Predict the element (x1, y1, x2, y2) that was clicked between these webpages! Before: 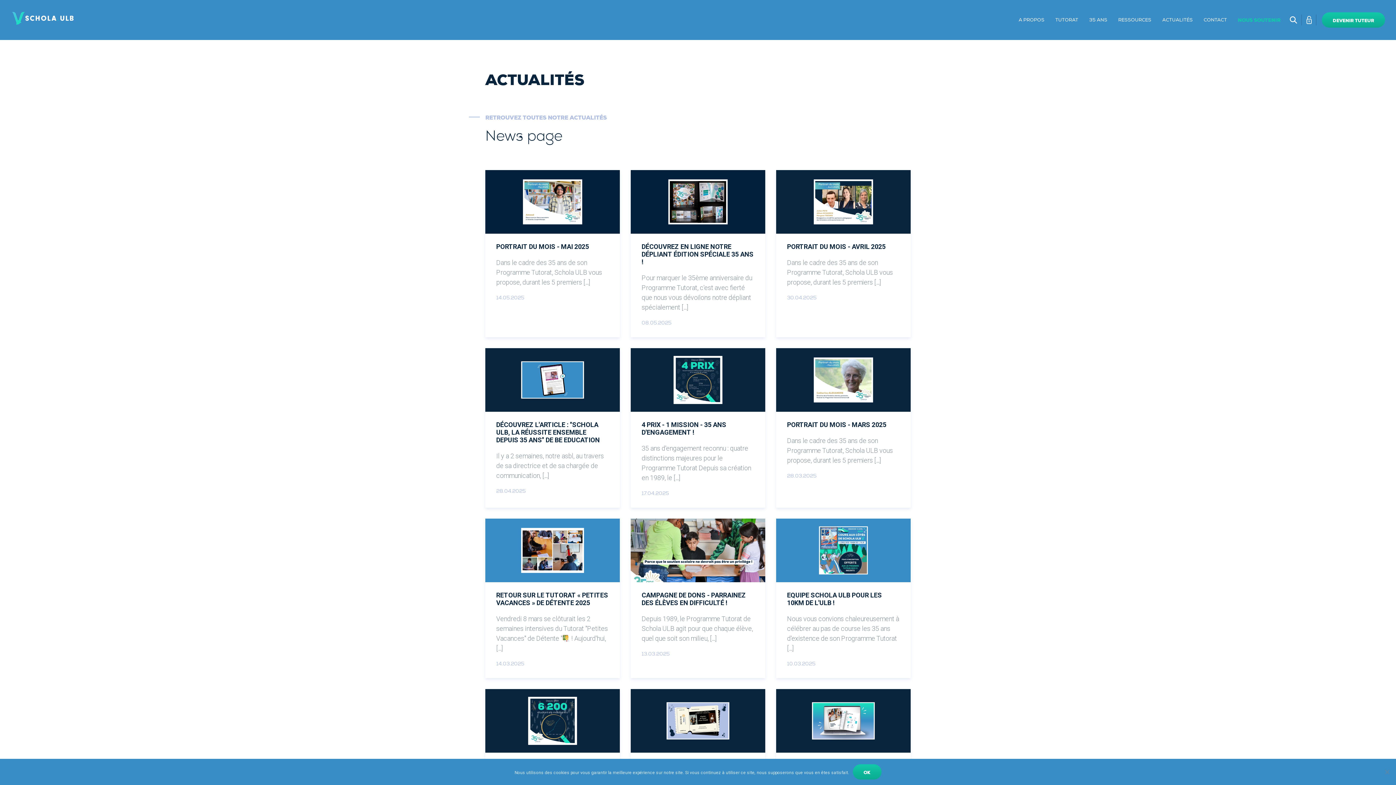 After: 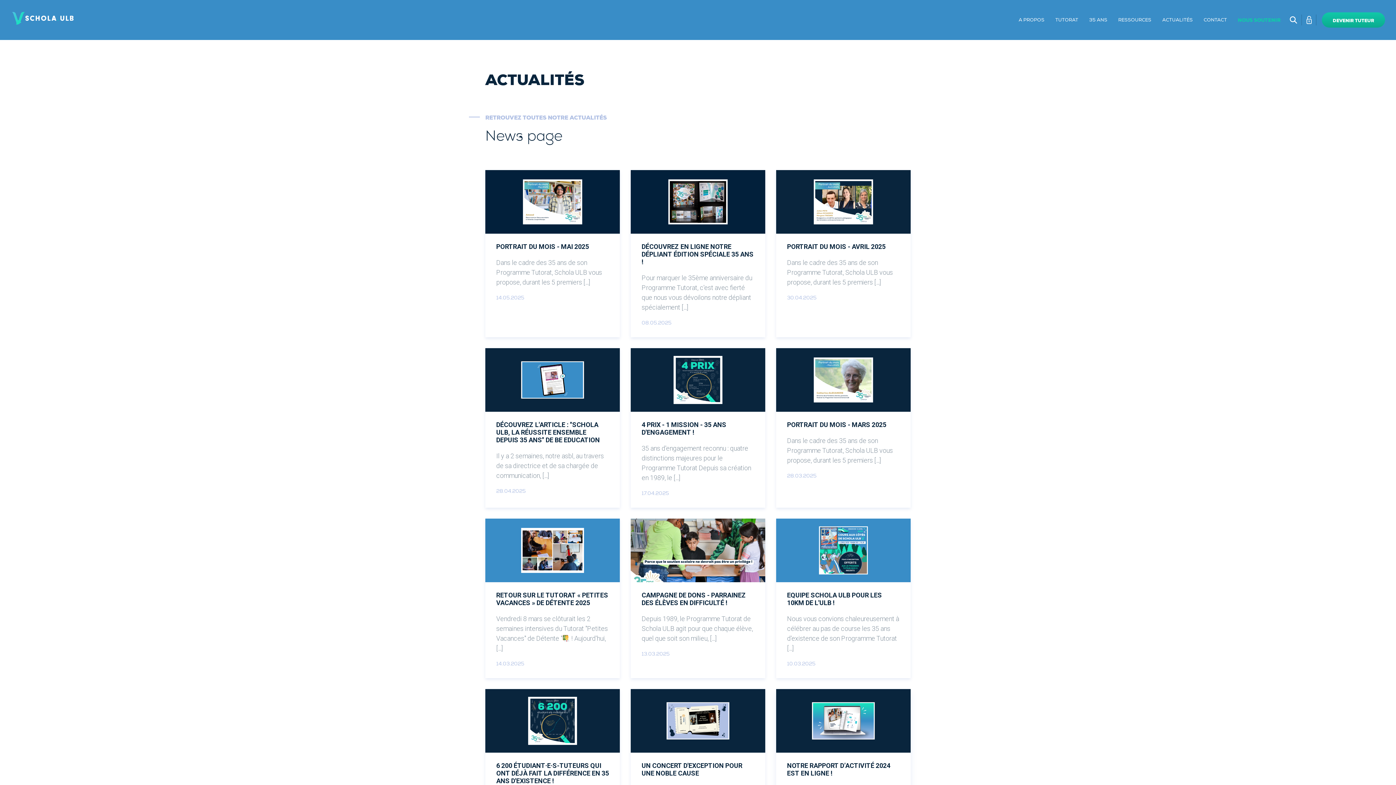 Action: bbox: (852, 764, 881, 780) label: Ok